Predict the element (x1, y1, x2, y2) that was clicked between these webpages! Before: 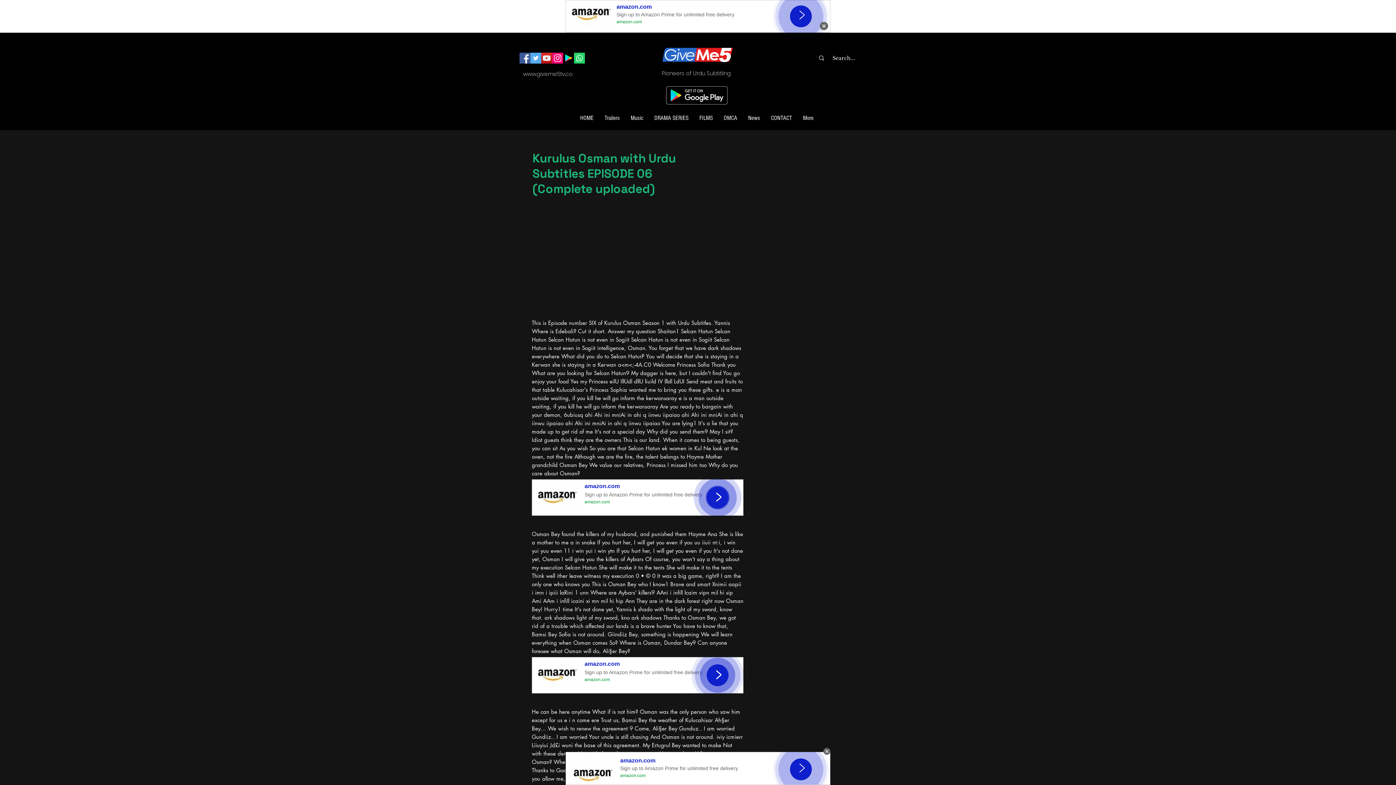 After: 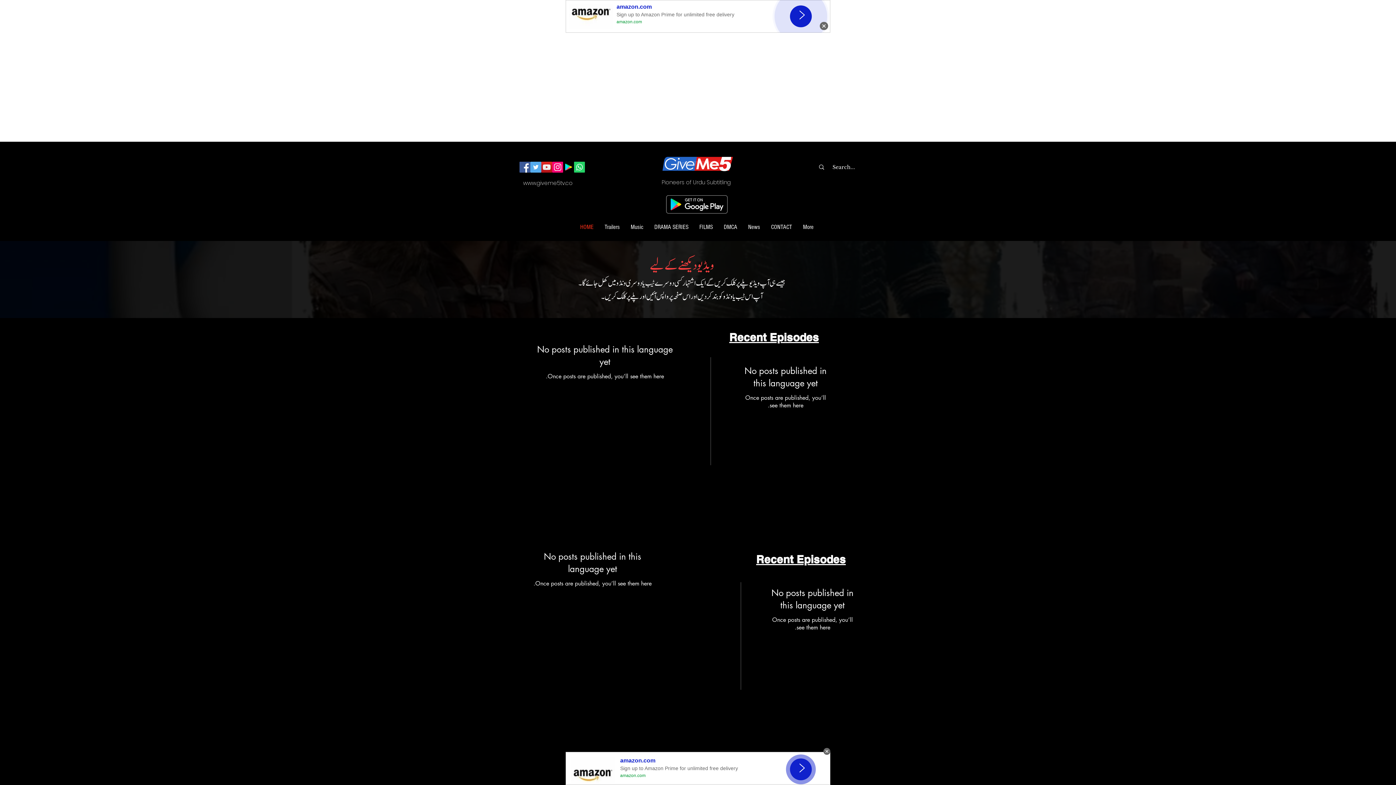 Action: bbox: (661, 45, 734, 64)